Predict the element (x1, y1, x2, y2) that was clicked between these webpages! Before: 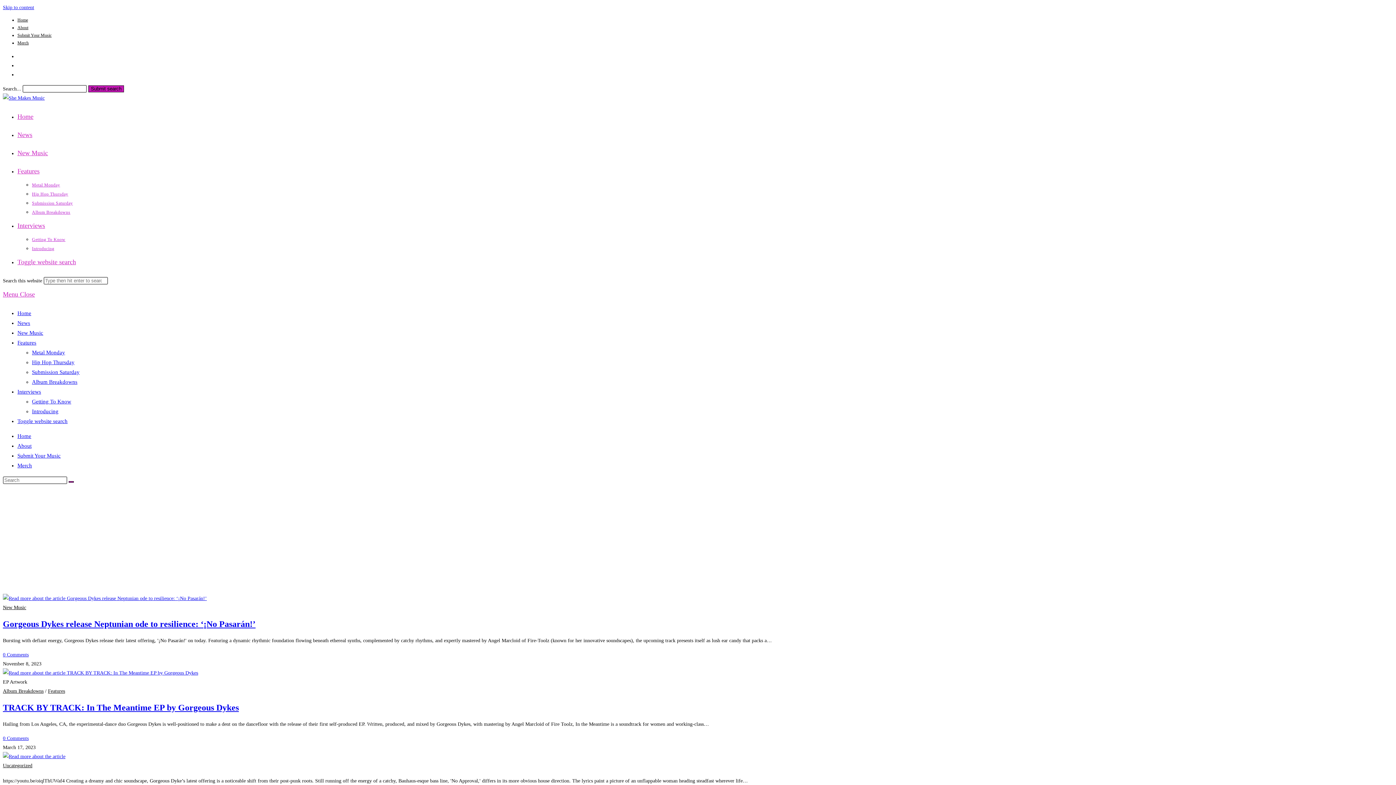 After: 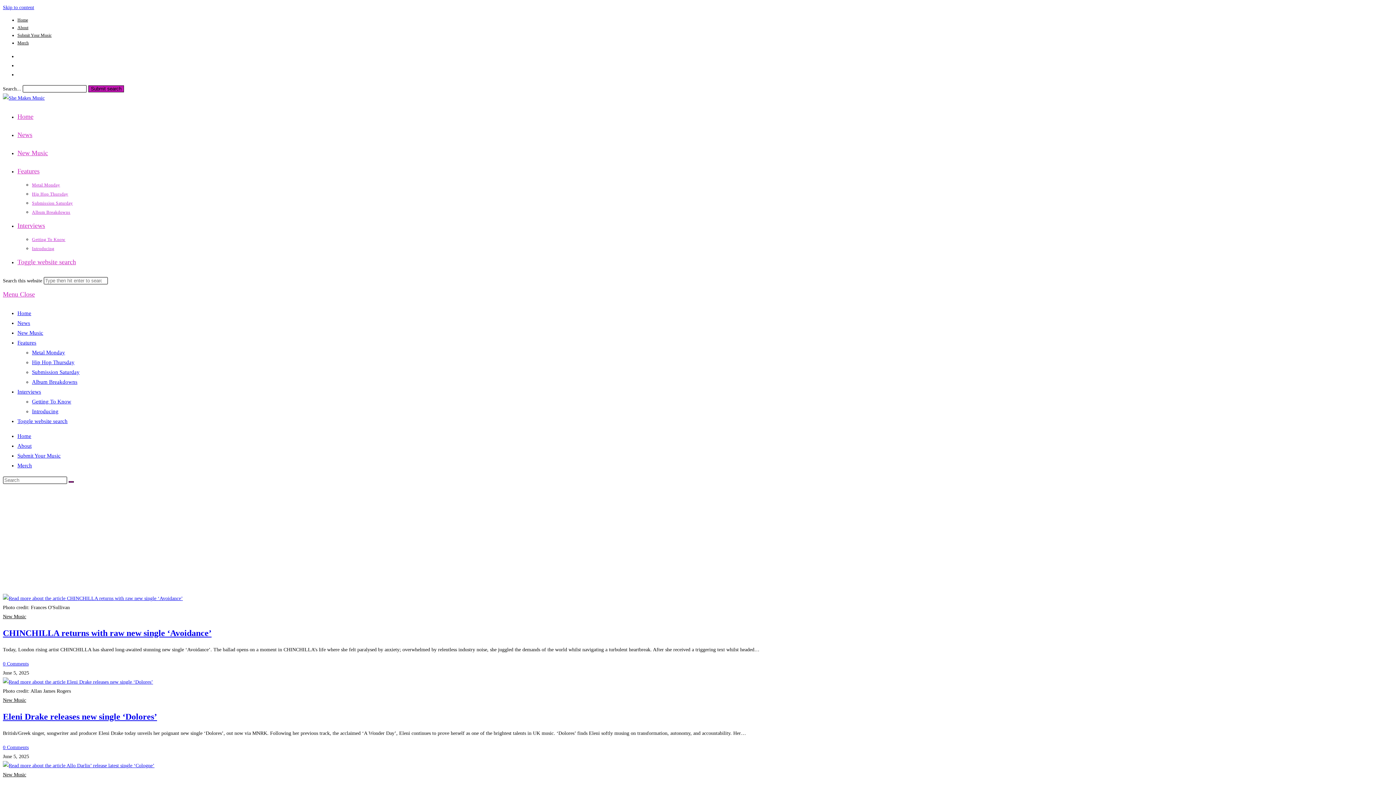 Action: bbox: (2, 605, 26, 610) label: New Music